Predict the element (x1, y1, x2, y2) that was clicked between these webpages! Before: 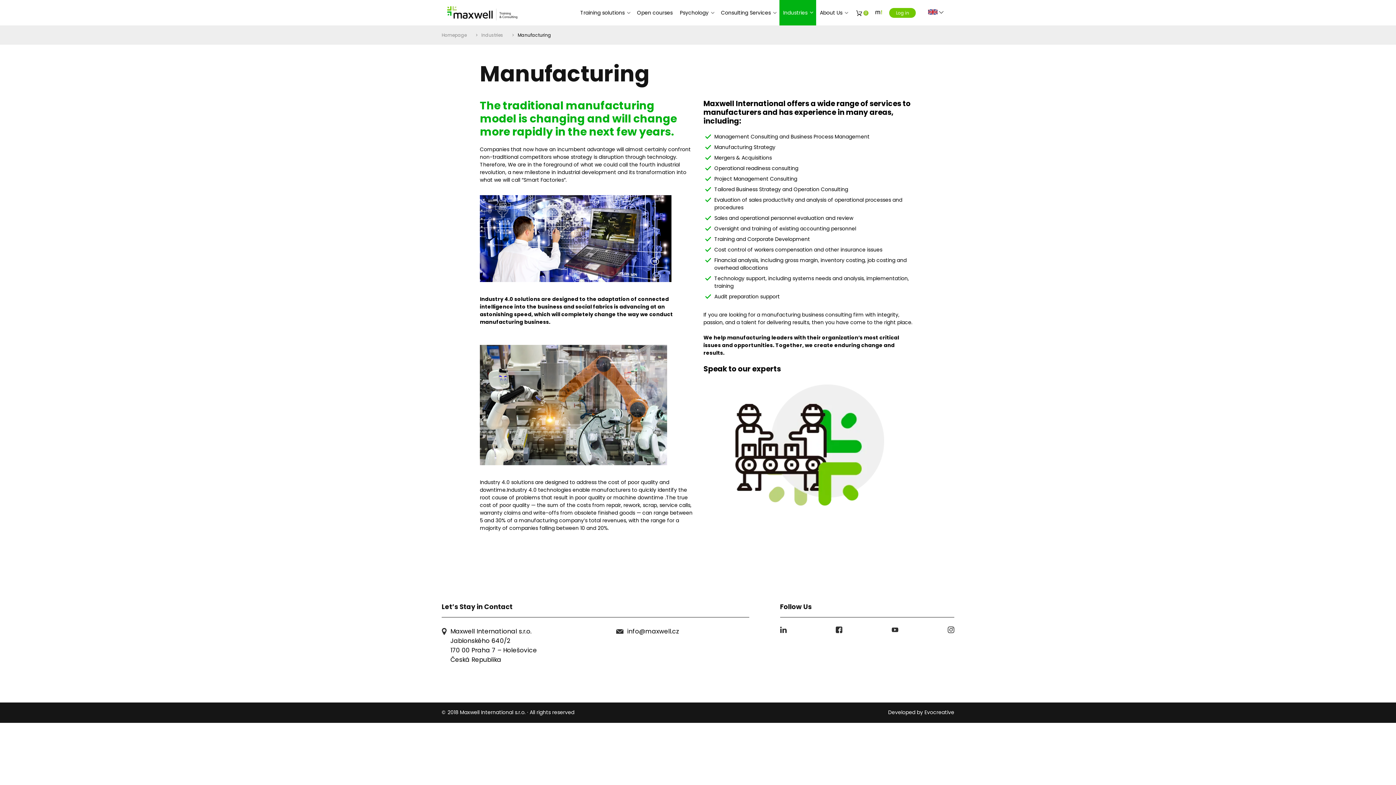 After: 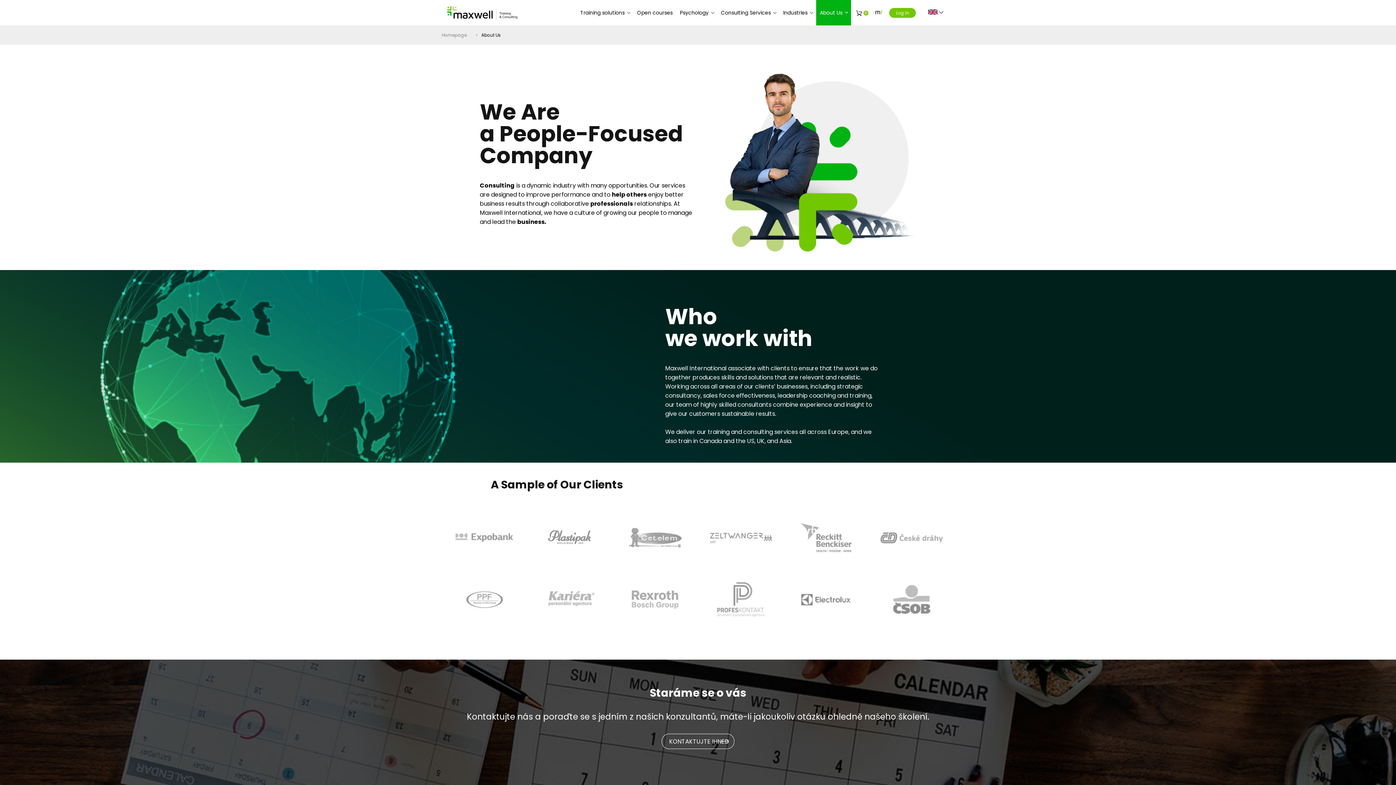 Action: bbox: (816, 0, 851, 25) label: About Us